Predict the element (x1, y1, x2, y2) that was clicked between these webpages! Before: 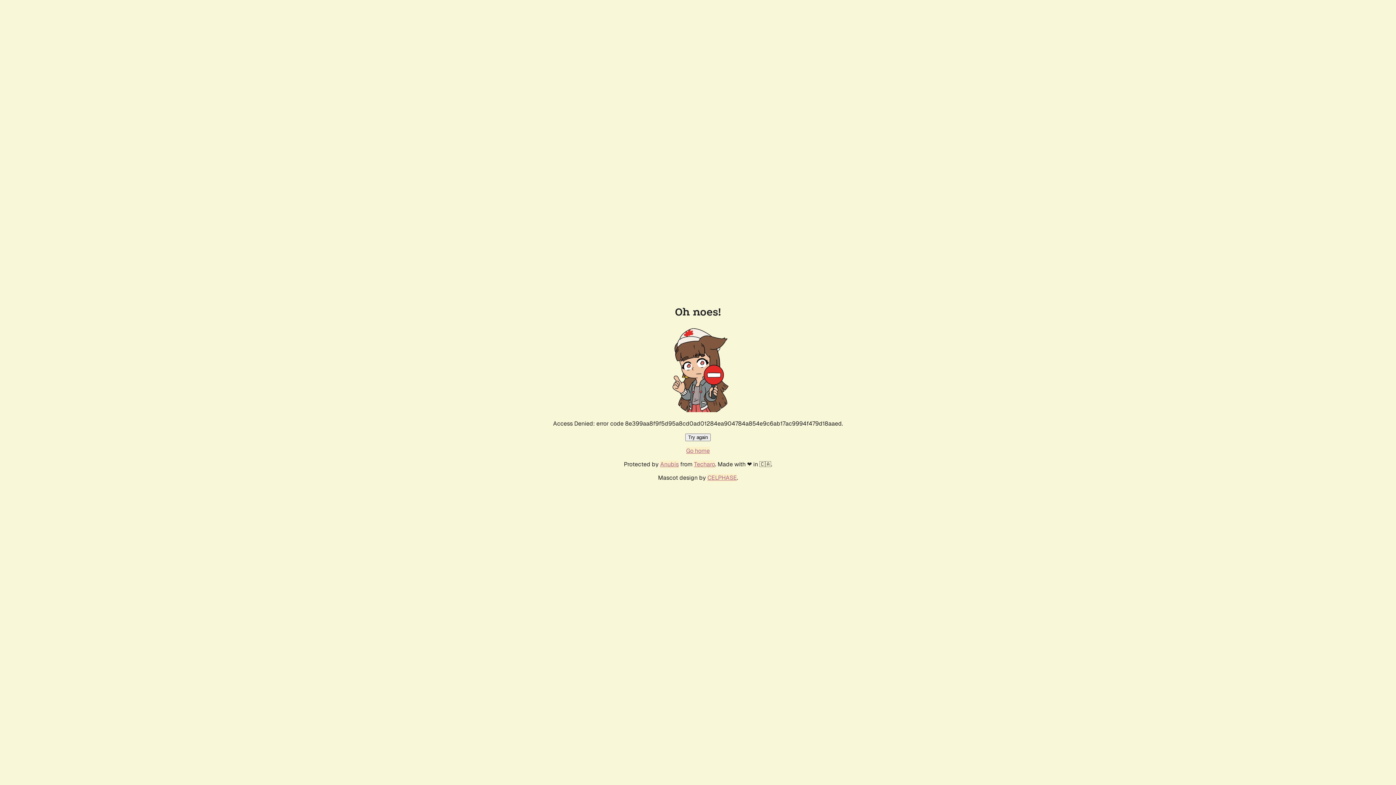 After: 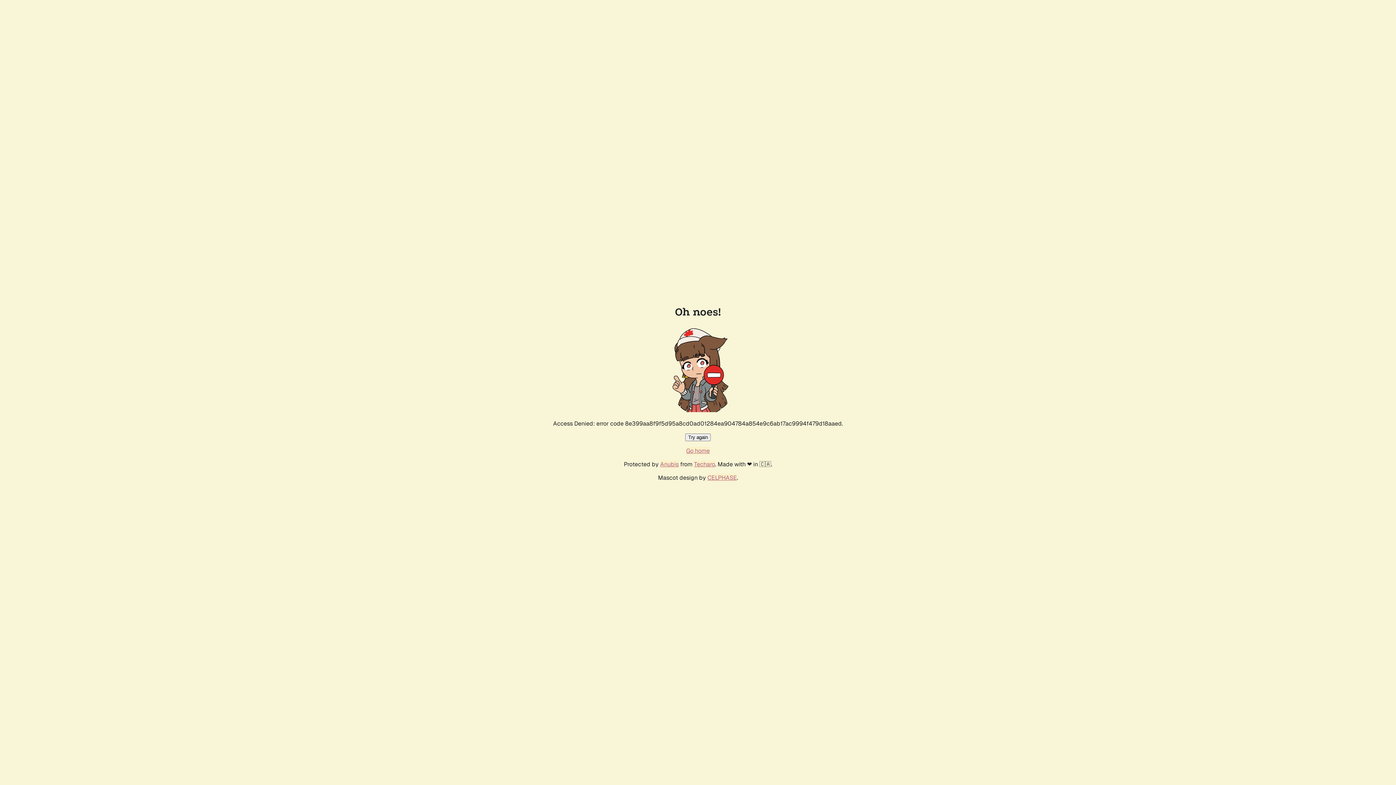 Action: bbox: (685, 433, 710, 441) label: Try again